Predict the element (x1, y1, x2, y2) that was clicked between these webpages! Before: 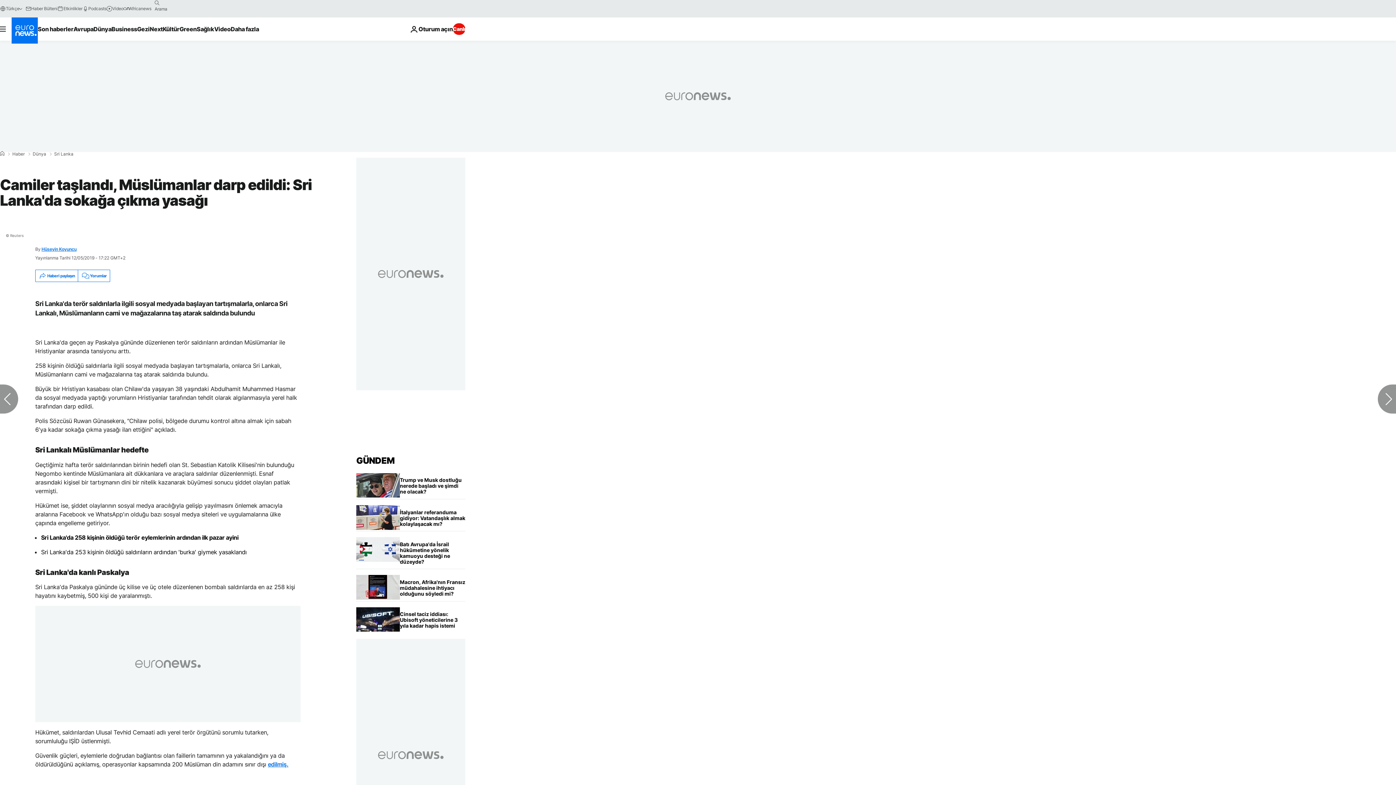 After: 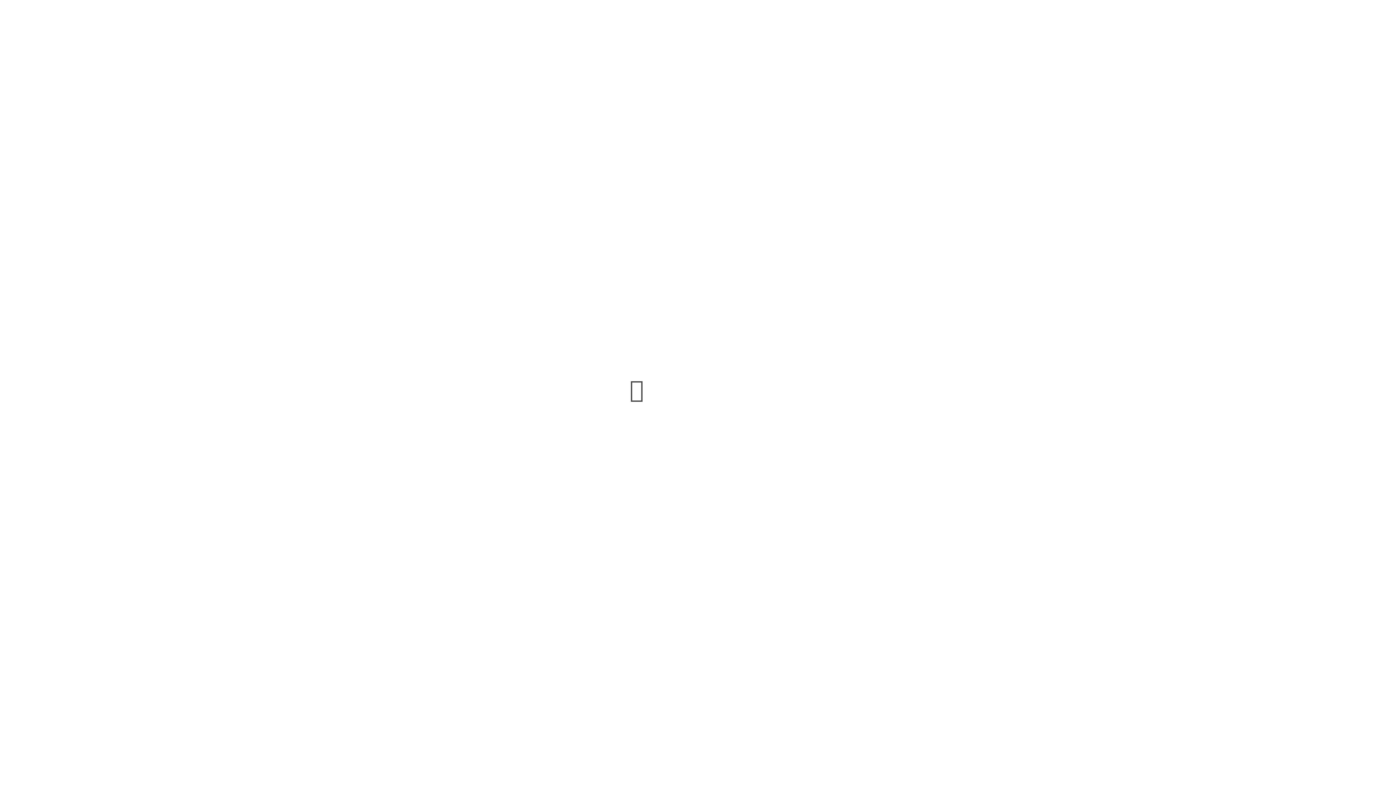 Action: bbox: (57, 5, 82, 11) label: Etkinlikler